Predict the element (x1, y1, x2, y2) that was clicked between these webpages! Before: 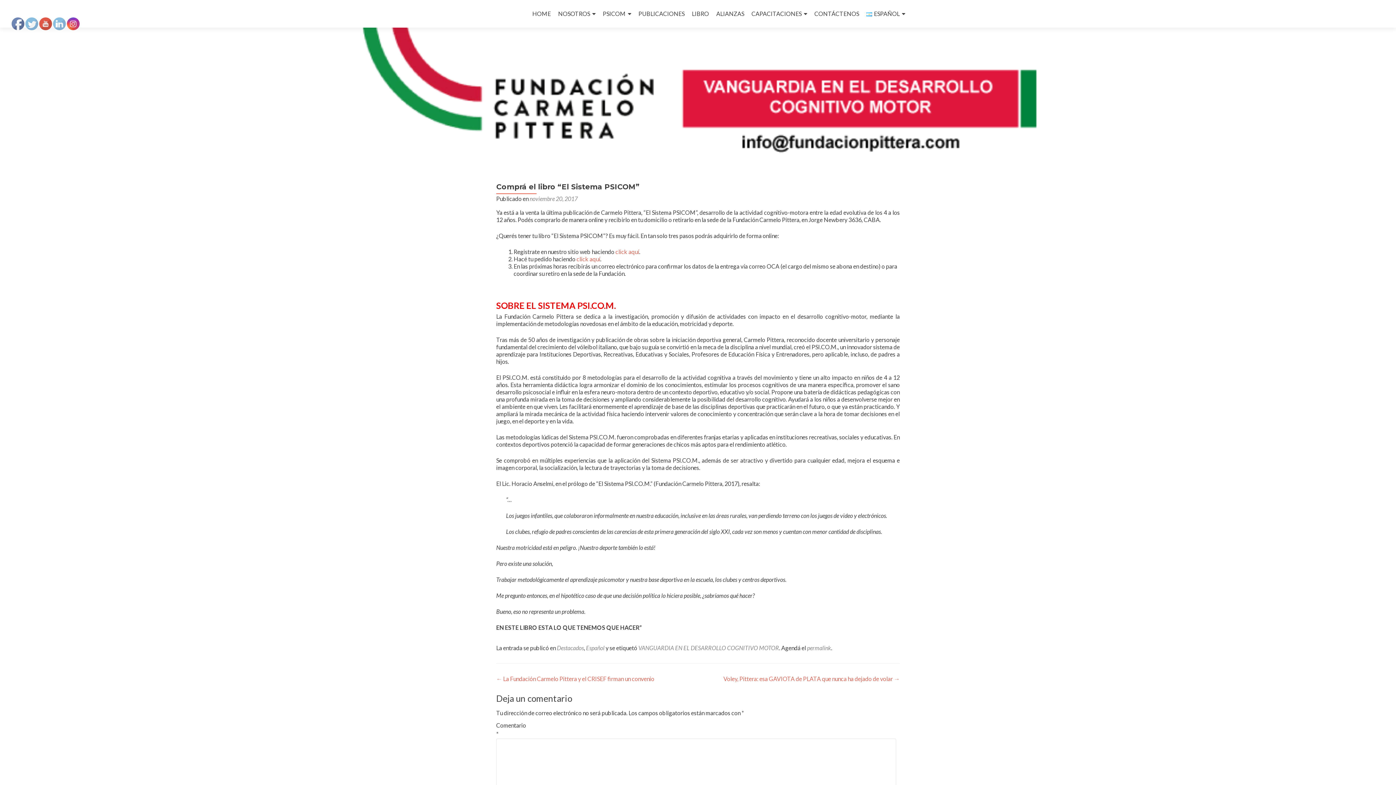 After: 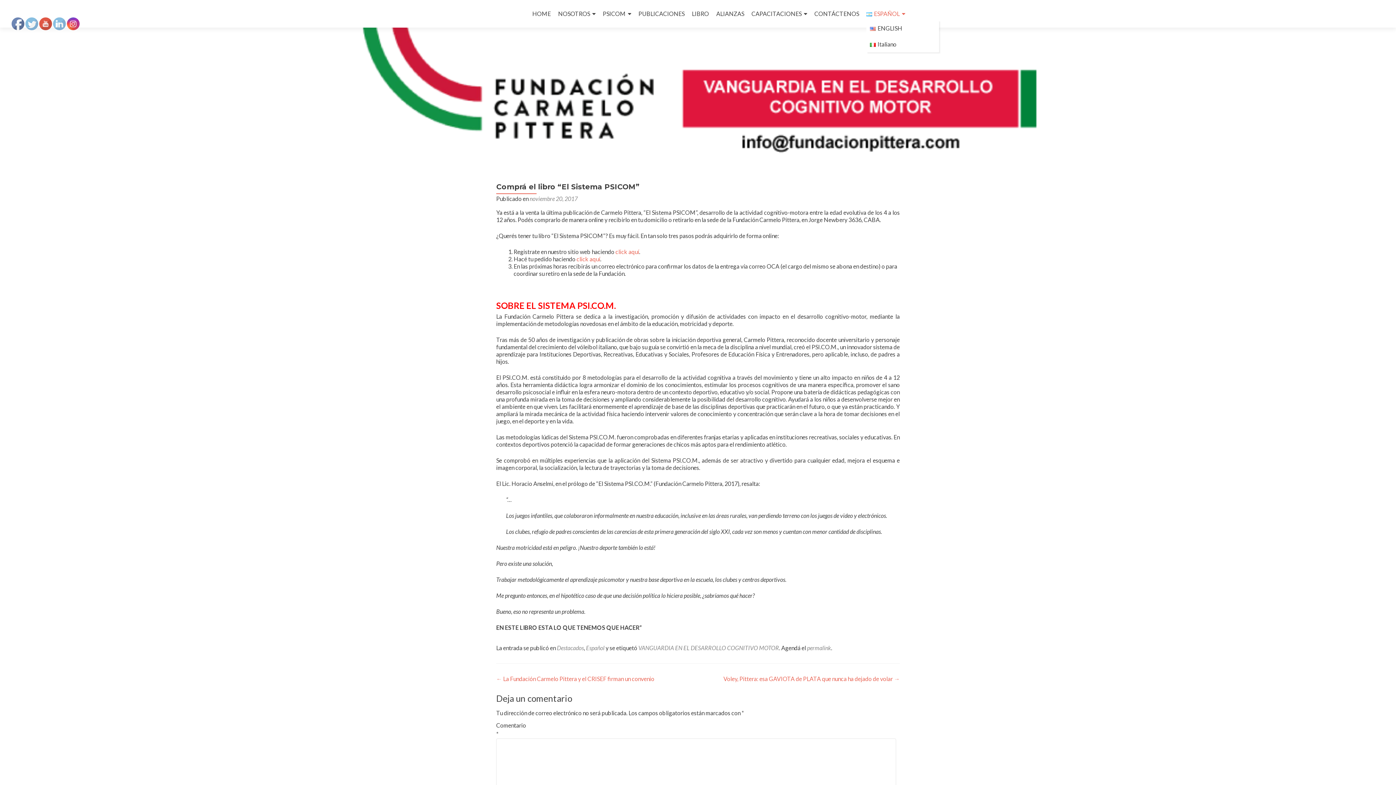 Action: label: ESPAÑOL bbox: (866, 7, 905, 20)